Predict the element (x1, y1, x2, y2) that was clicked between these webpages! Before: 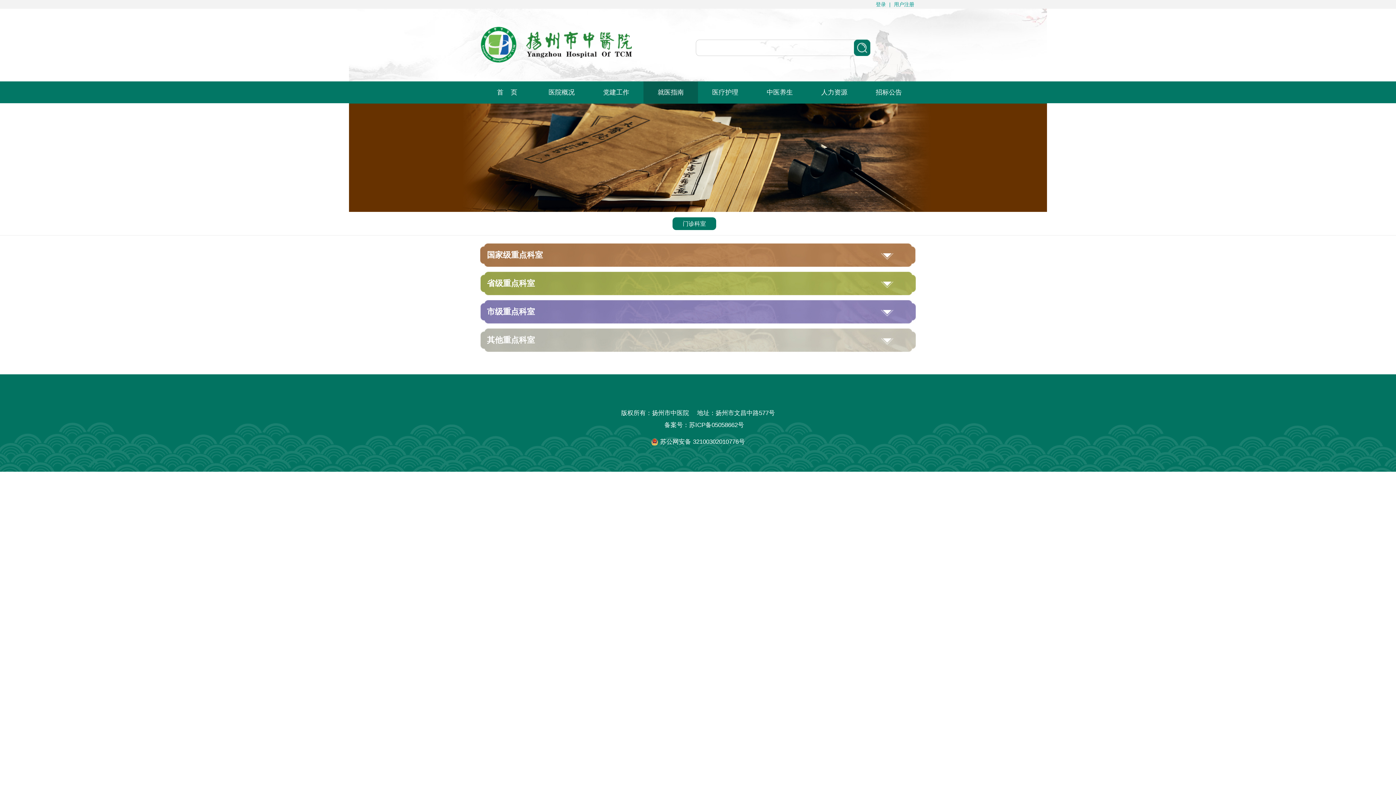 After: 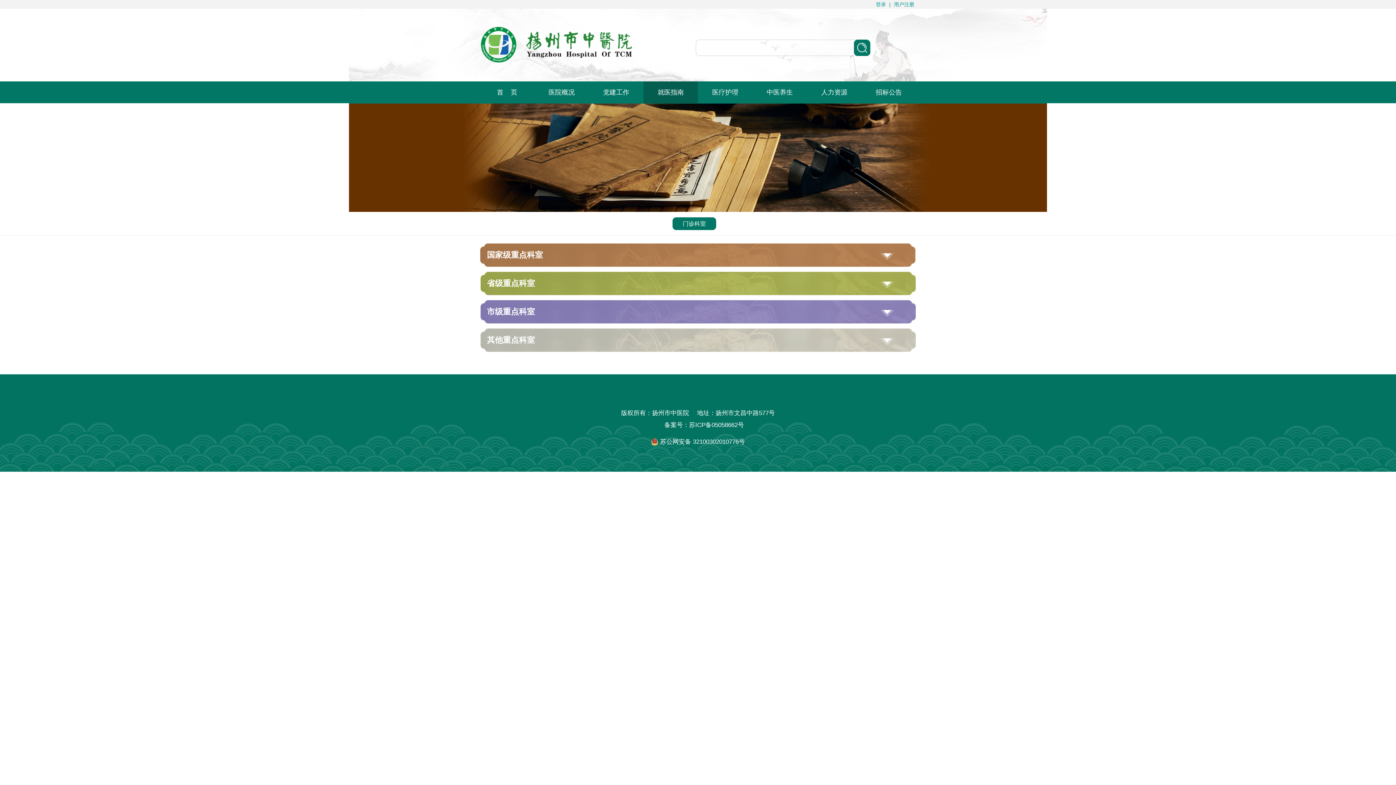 Action: label: 苏公网安备 32100302010776号 bbox: (651, 438, 745, 445)